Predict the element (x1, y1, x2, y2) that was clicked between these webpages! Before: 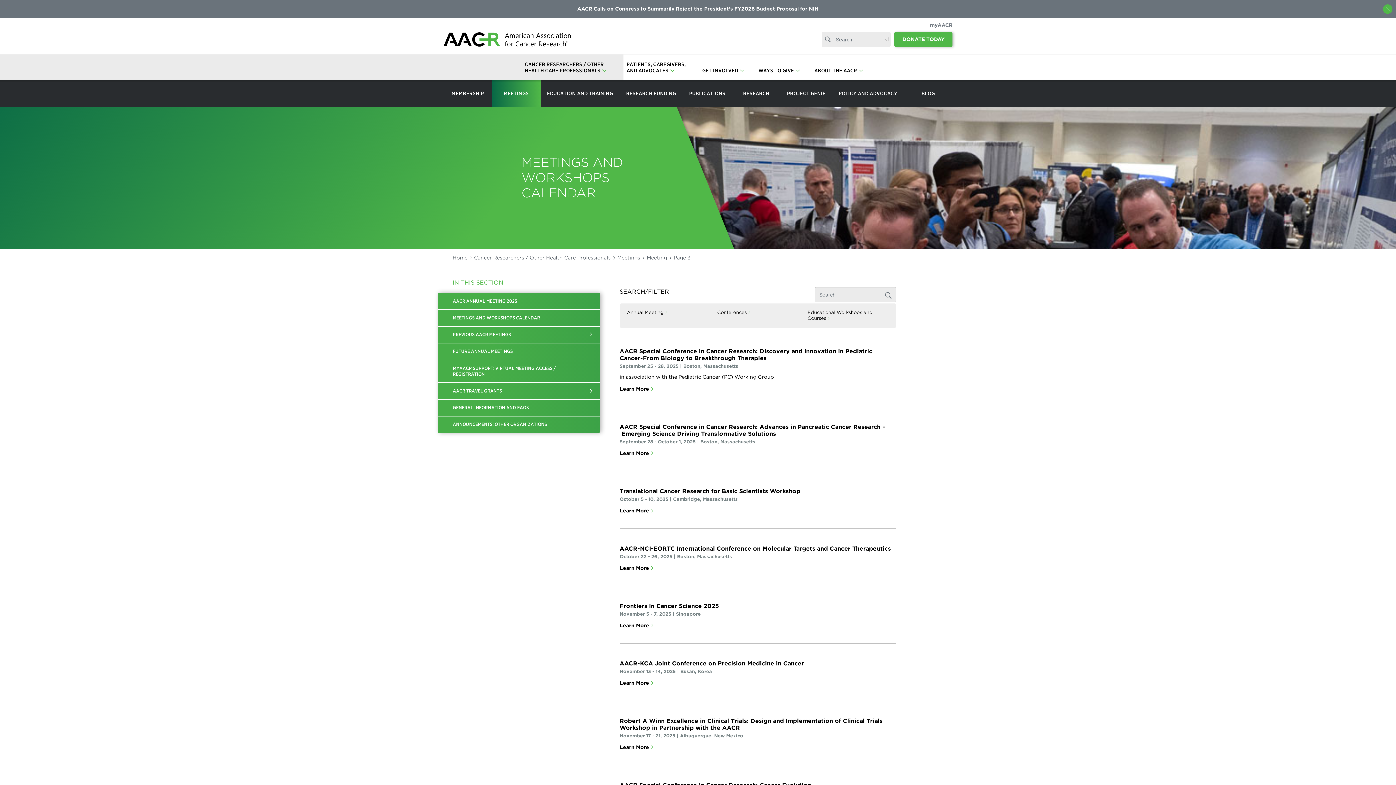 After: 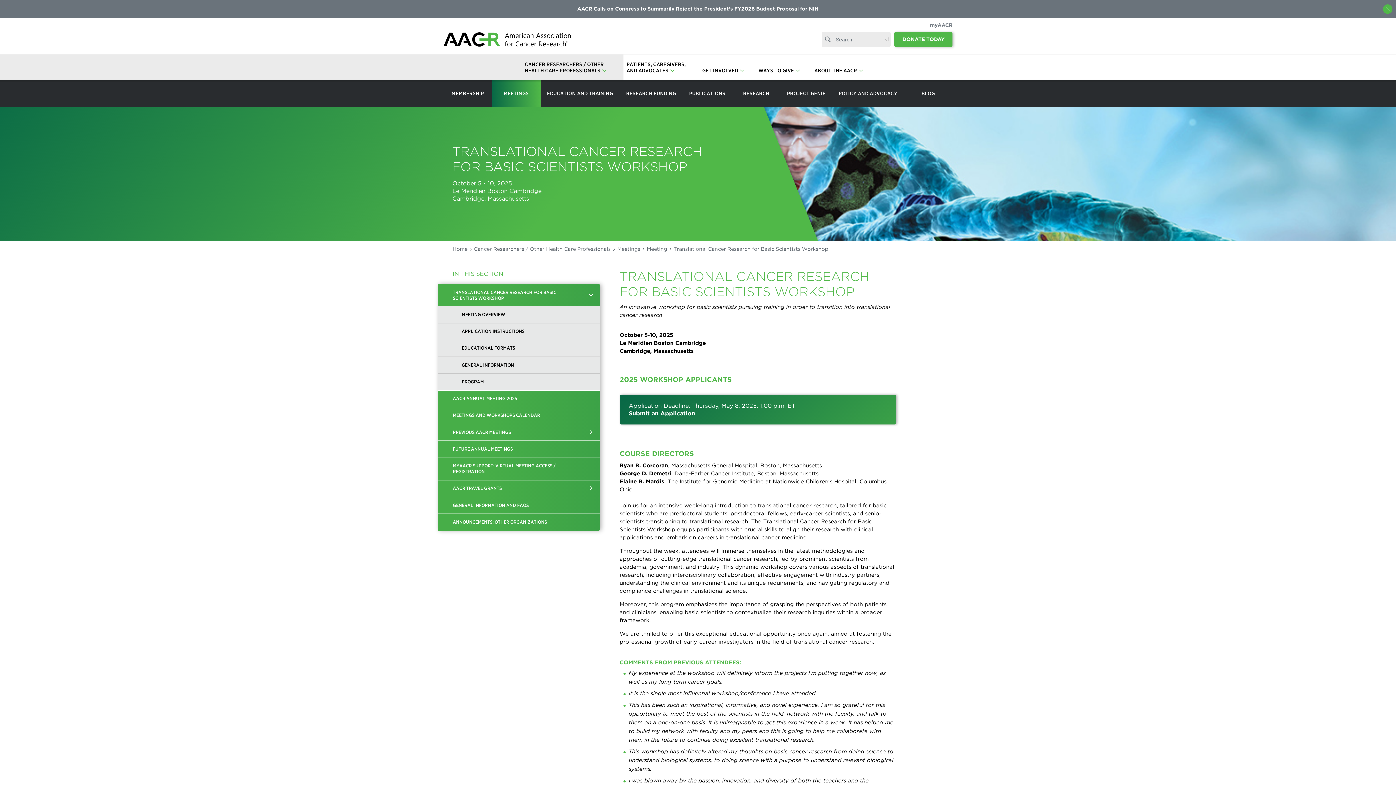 Action: label: Translational Cancer Research for Basic Scientists Workshop bbox: (619, 488, 800, 494)